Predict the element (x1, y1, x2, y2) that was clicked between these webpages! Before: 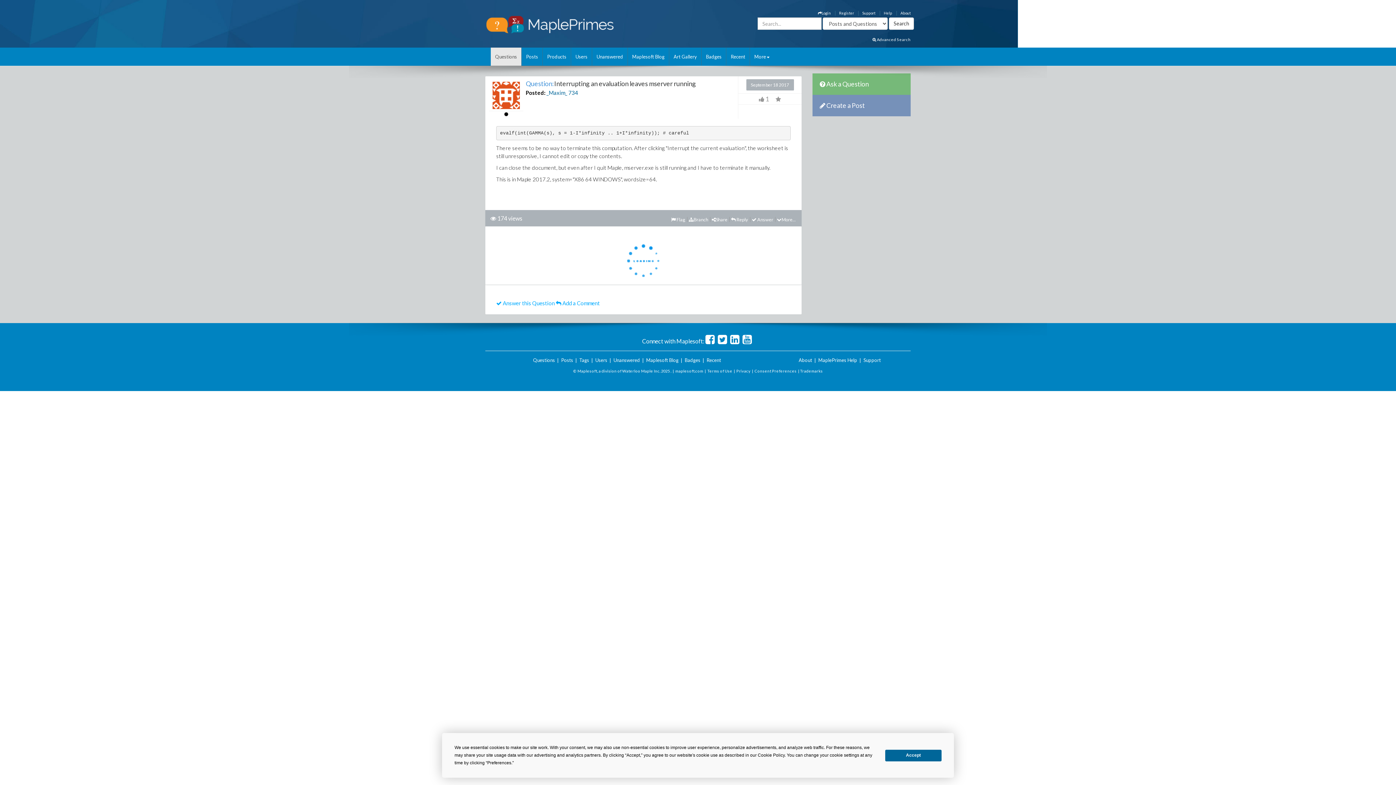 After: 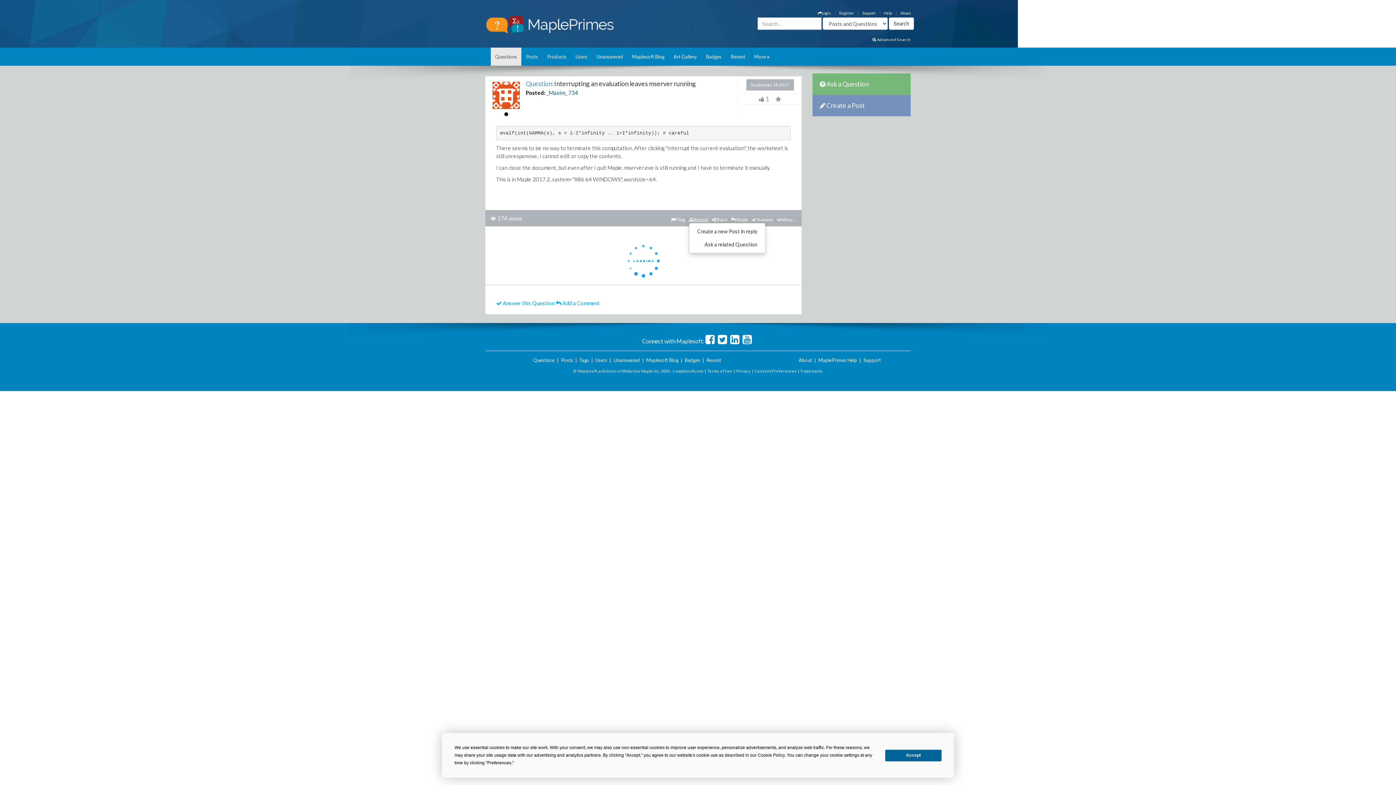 Action: bbox: (689, 216, 708, 222) label: Branch